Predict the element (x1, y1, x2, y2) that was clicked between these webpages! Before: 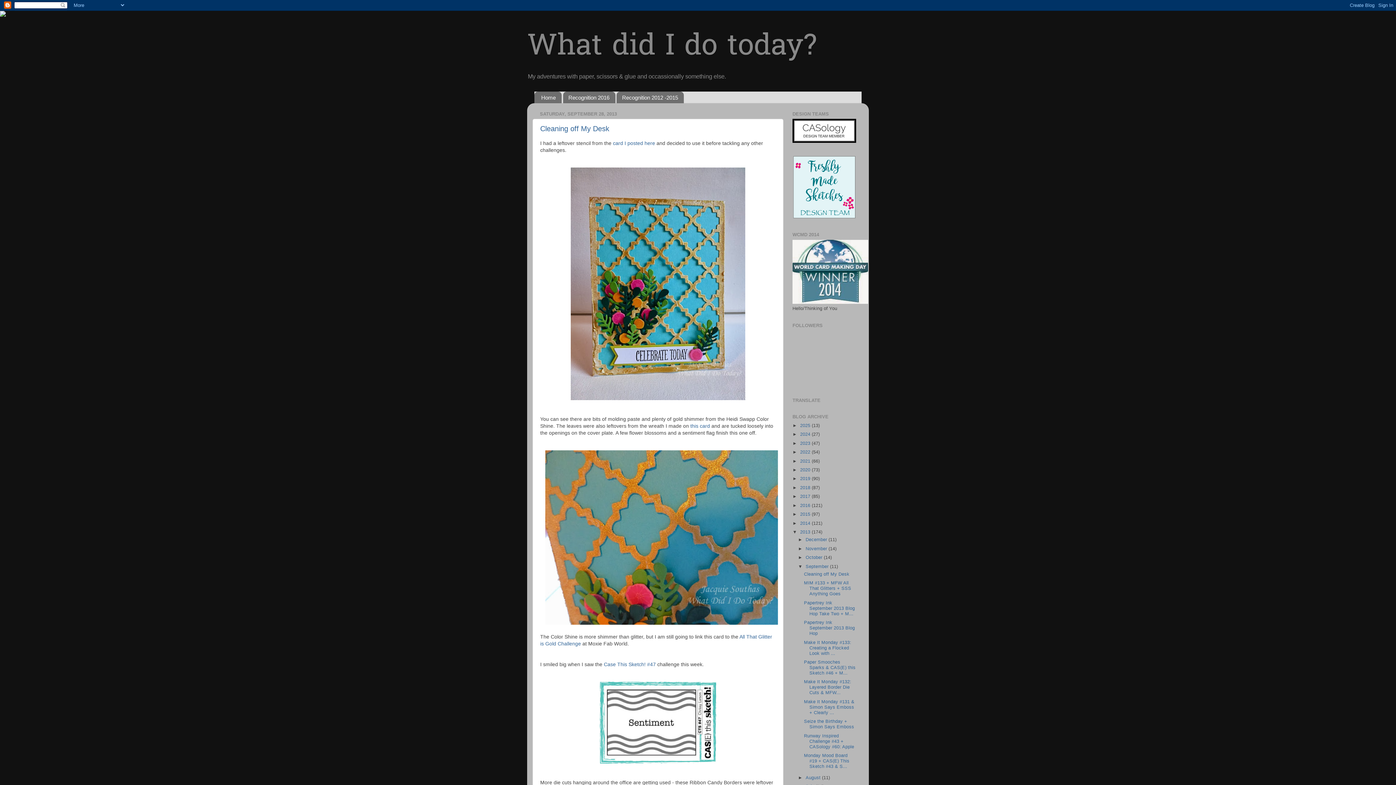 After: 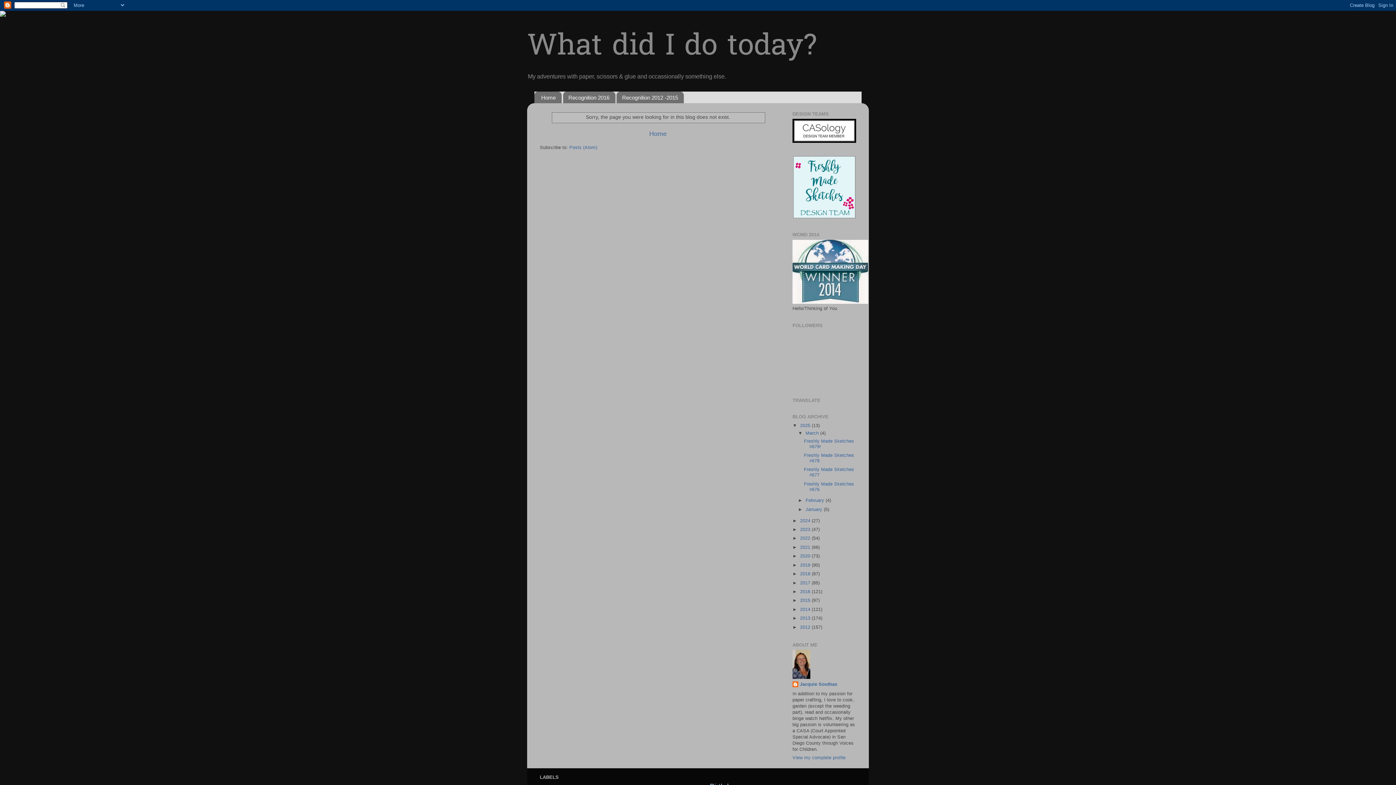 Action: label: Recognition 2012 -2015 bbox: (616, 91, 684, 103)